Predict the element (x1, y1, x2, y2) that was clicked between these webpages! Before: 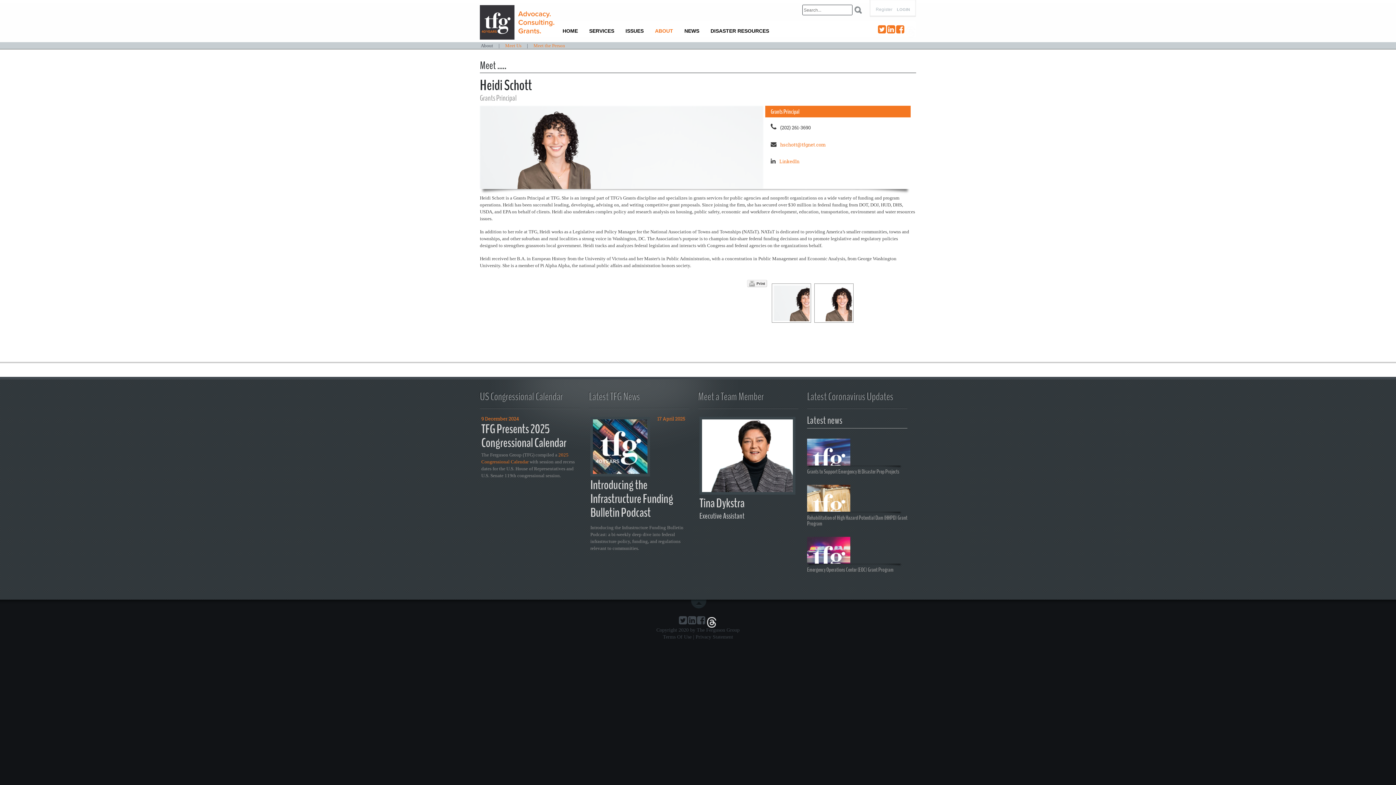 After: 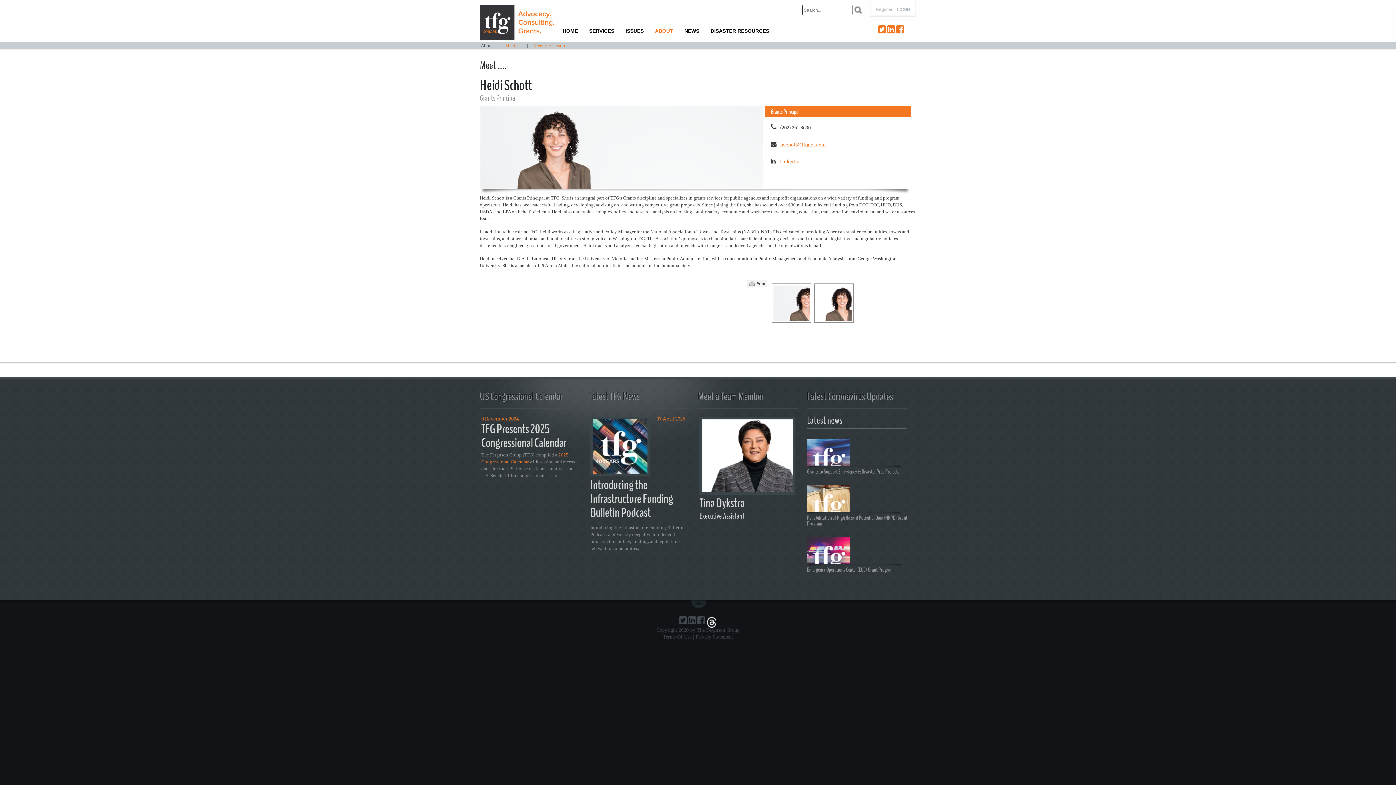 Action: bbox: (679, 618, 687, 625)